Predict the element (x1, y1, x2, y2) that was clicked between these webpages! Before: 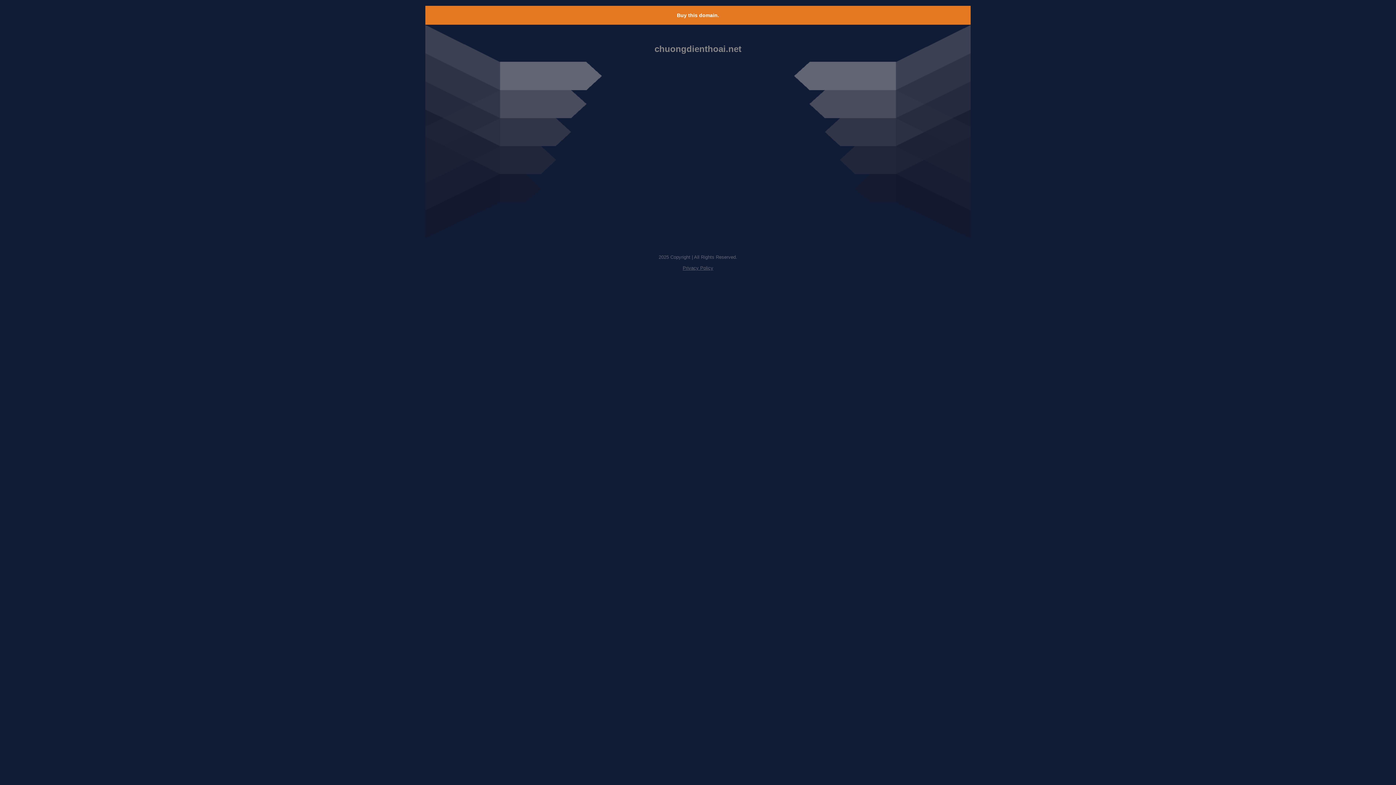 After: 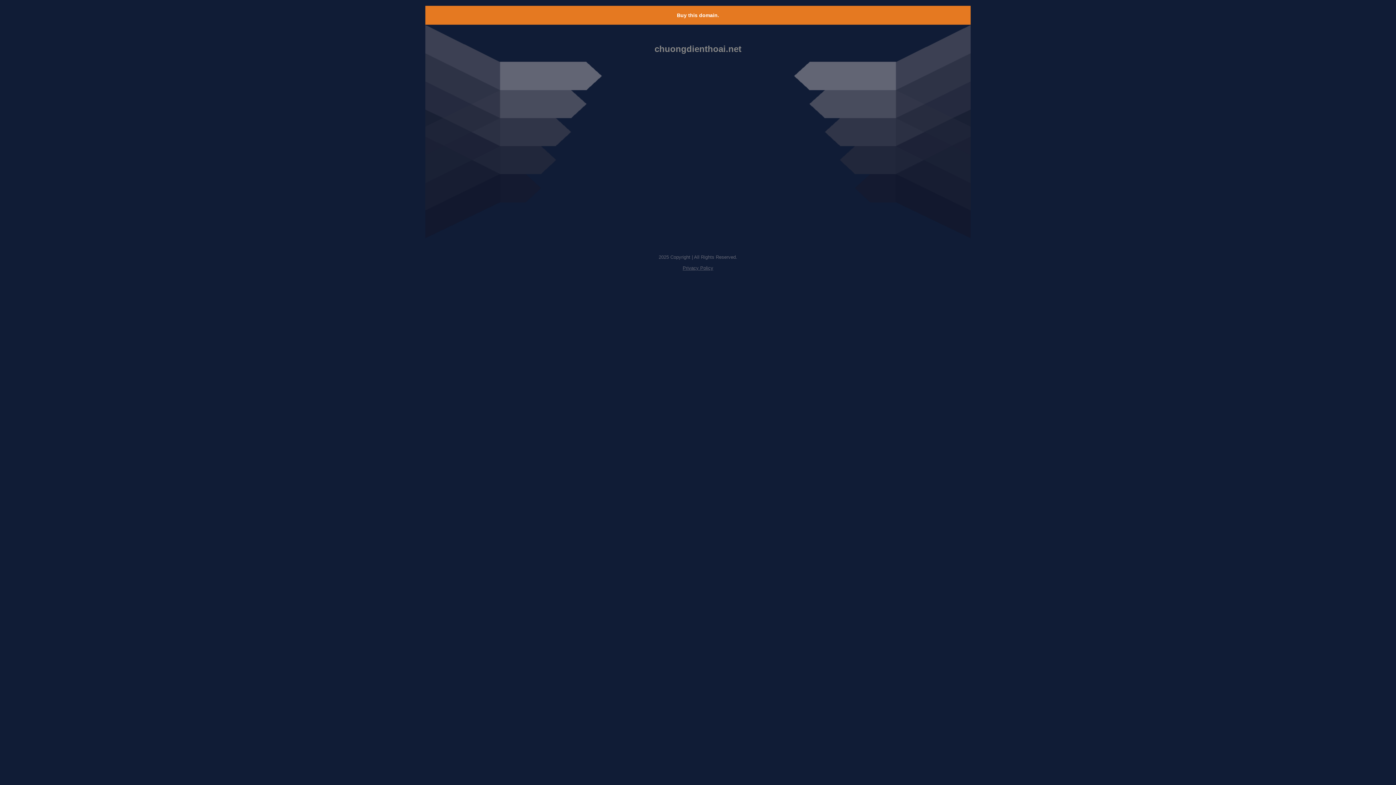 Action: label: Buy this domain. bbox: (677, 12, 719, 18)